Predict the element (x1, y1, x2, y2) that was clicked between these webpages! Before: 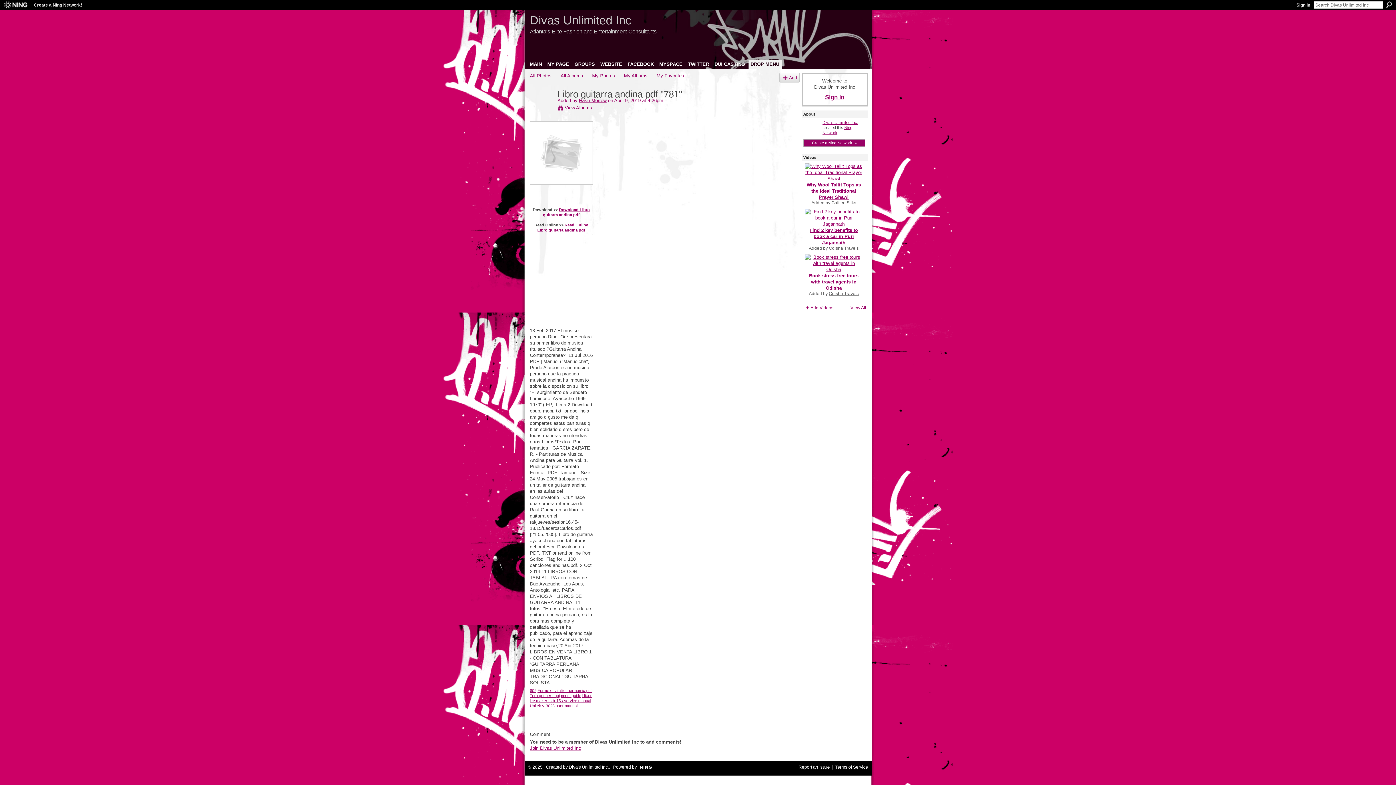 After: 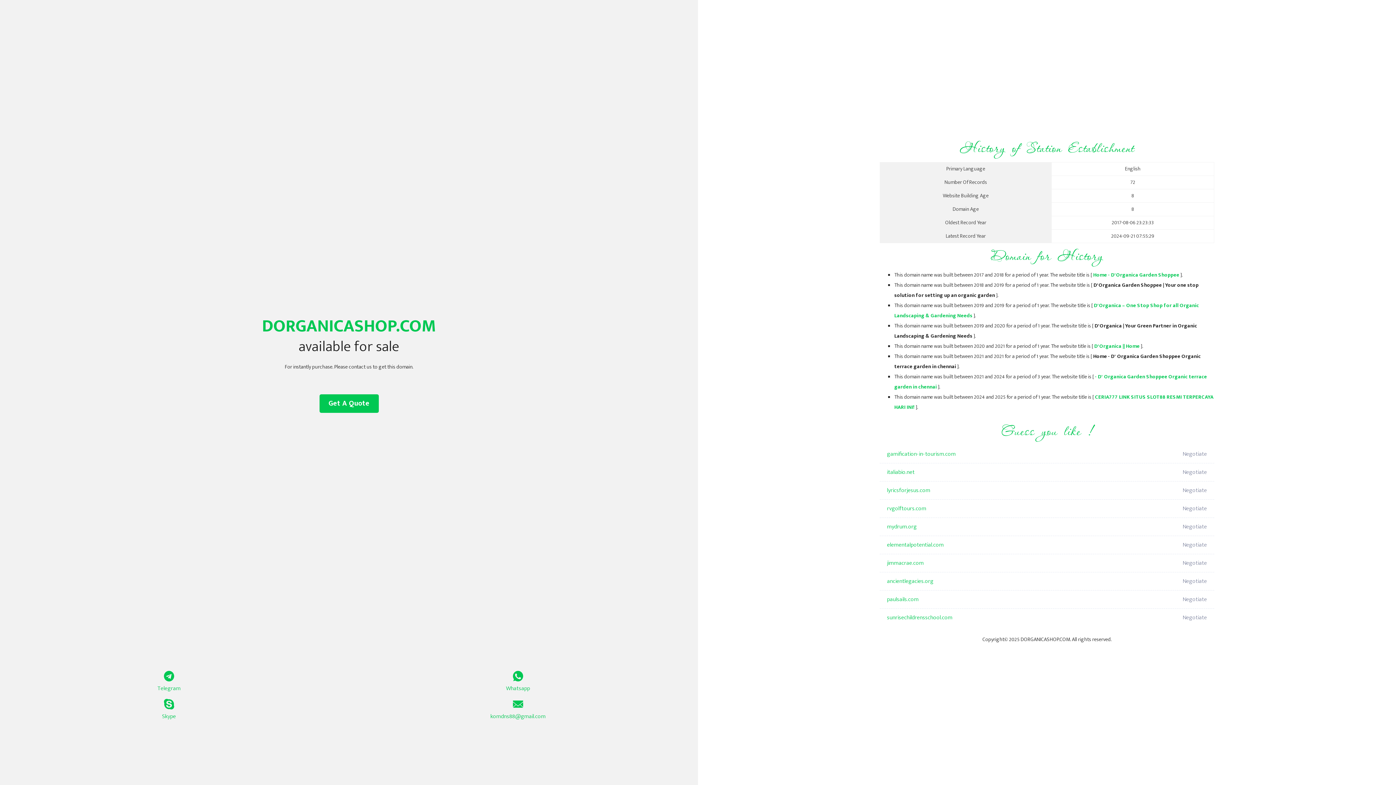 Action: label: Forme et vitalite thermomix pdf bbox: (537, 688, 591, 692)